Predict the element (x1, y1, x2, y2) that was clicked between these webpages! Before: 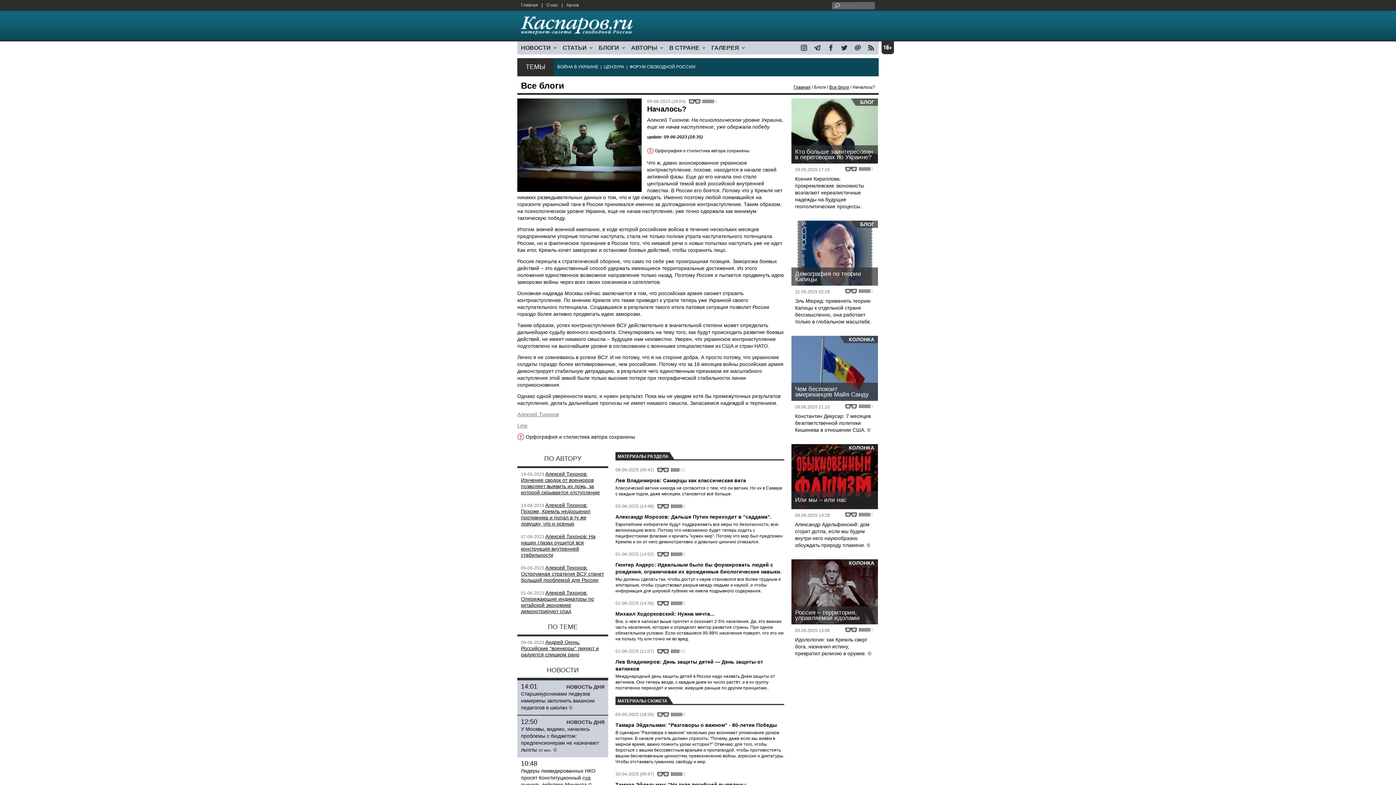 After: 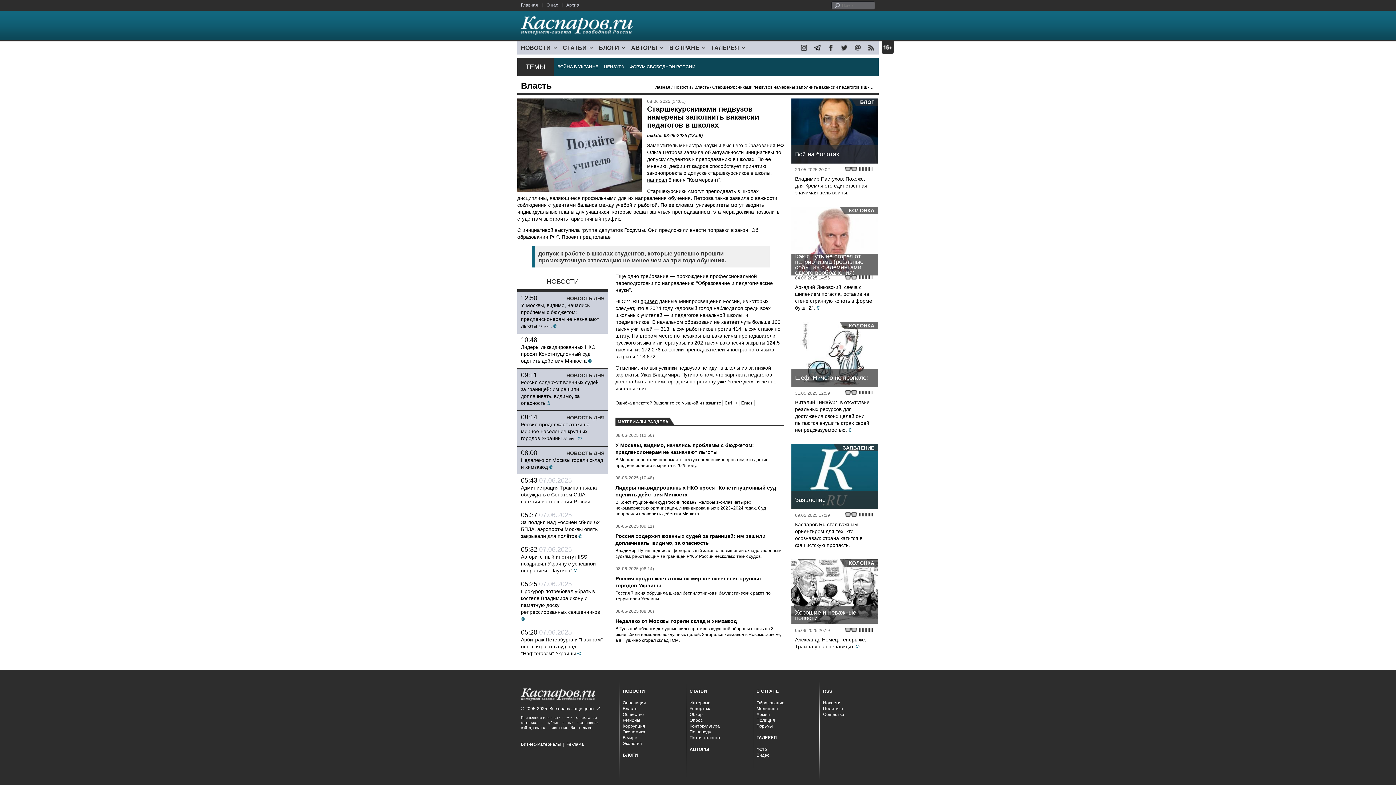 Action: label: Старшекурсниками педвузов намерены заполнить вакансии педагогов в школах bbox: (521, 691, 594, 710)